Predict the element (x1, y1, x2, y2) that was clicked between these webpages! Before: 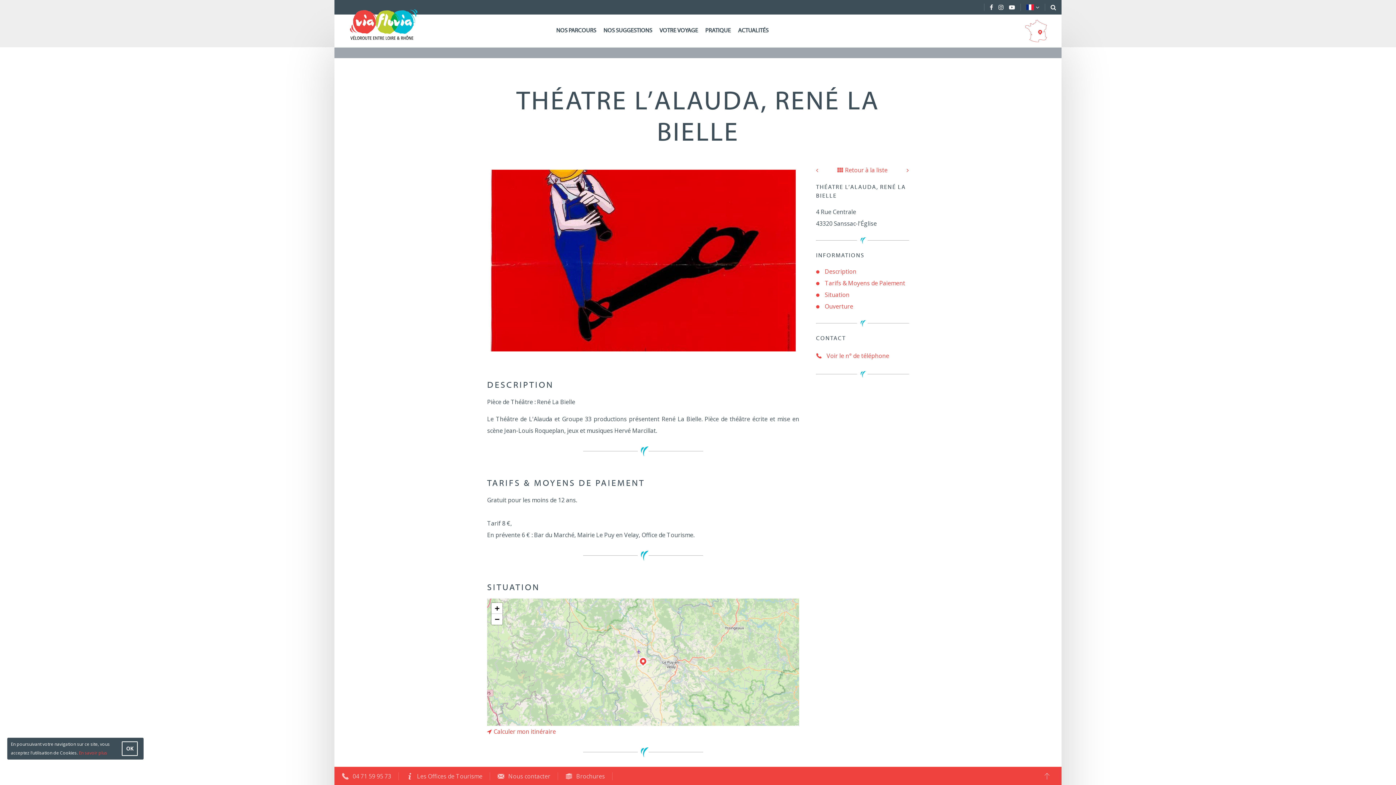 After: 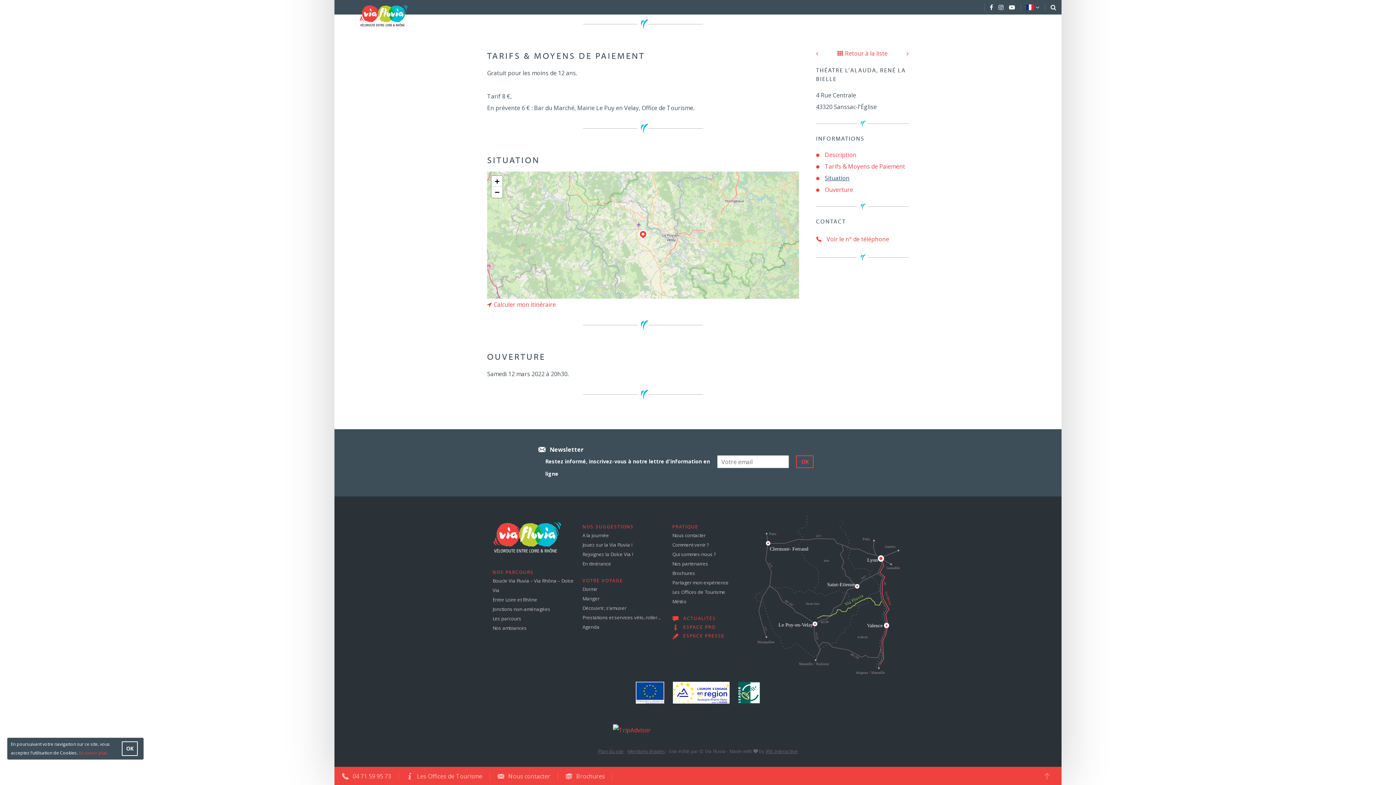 Action: bbox: (825, 290, 849, 298) label: Situation